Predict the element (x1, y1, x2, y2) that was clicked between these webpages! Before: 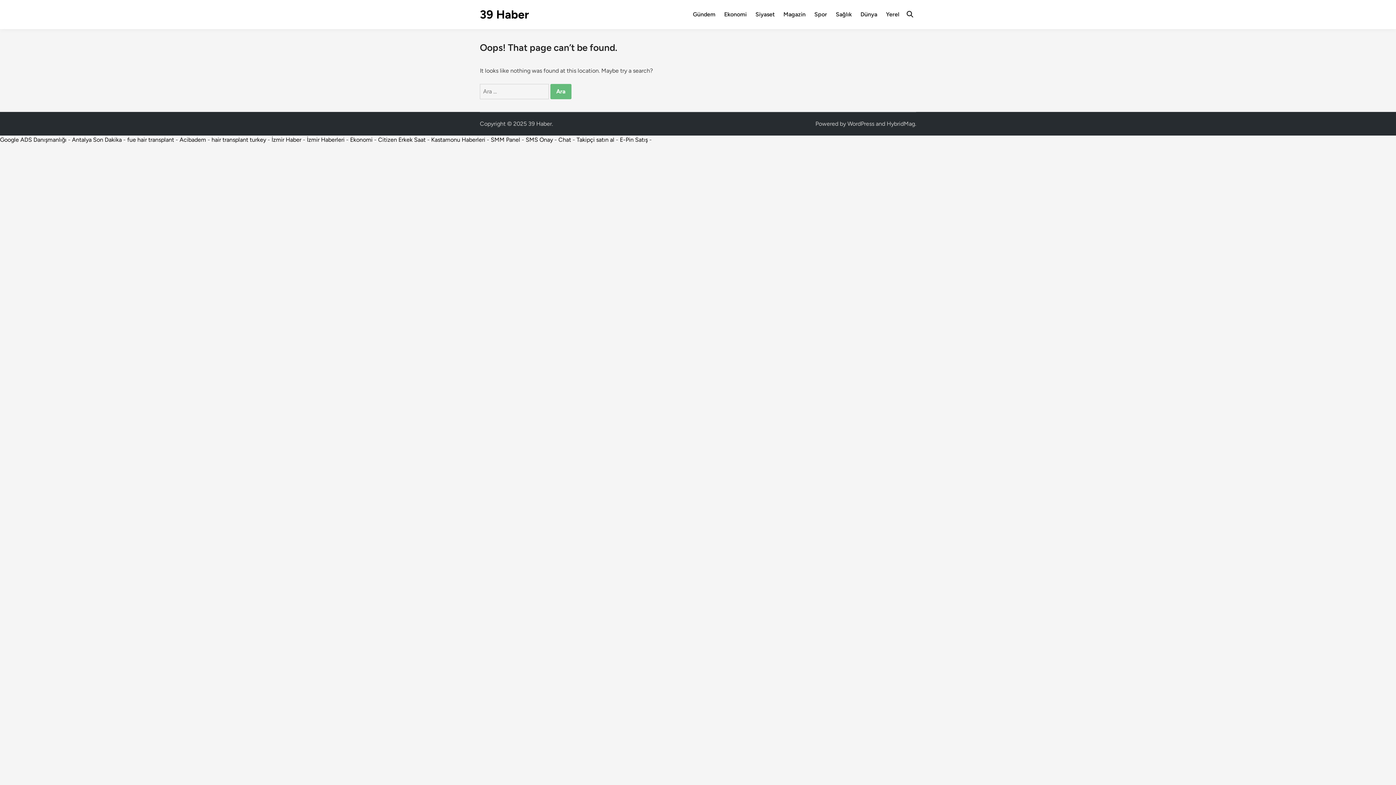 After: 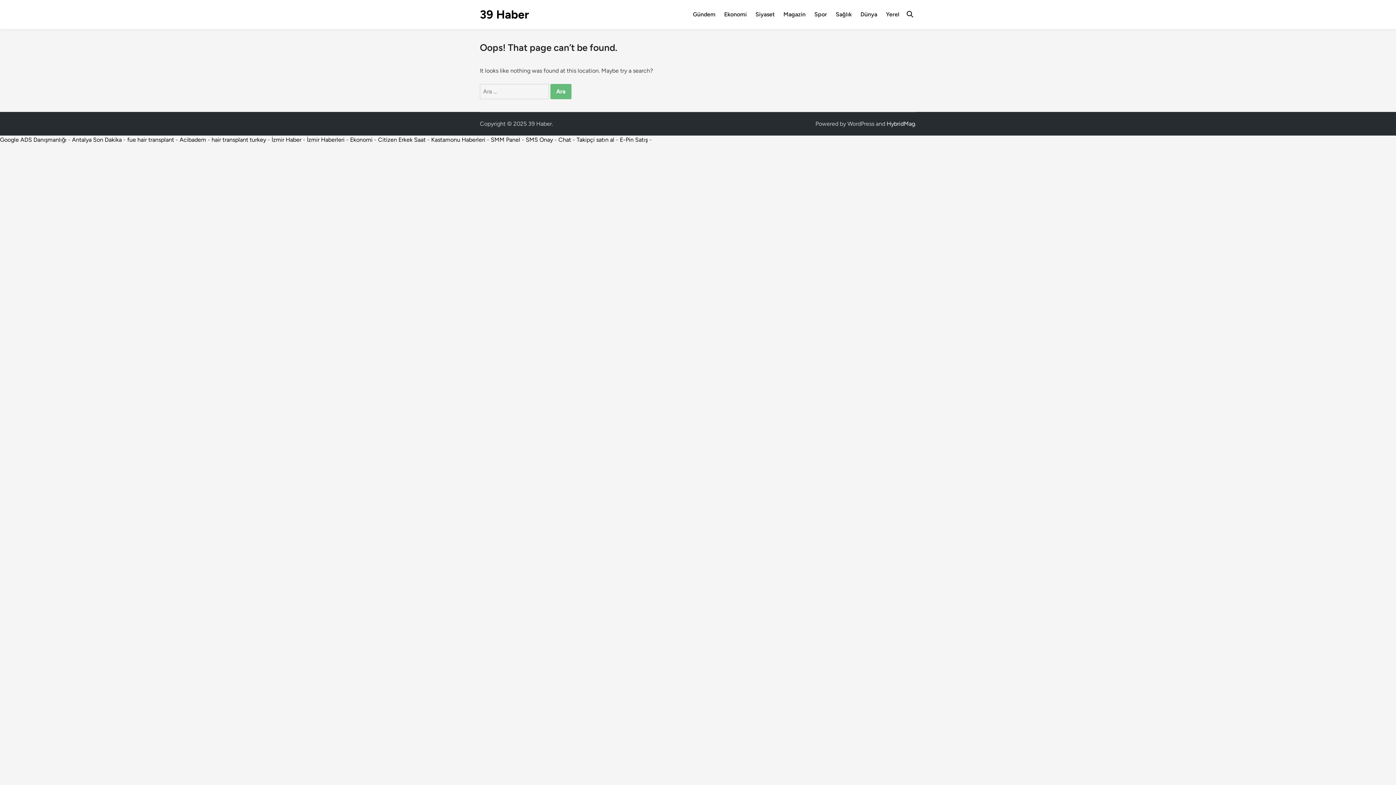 Action: bbox: (886, 120, 915, 127) label: HybridMag